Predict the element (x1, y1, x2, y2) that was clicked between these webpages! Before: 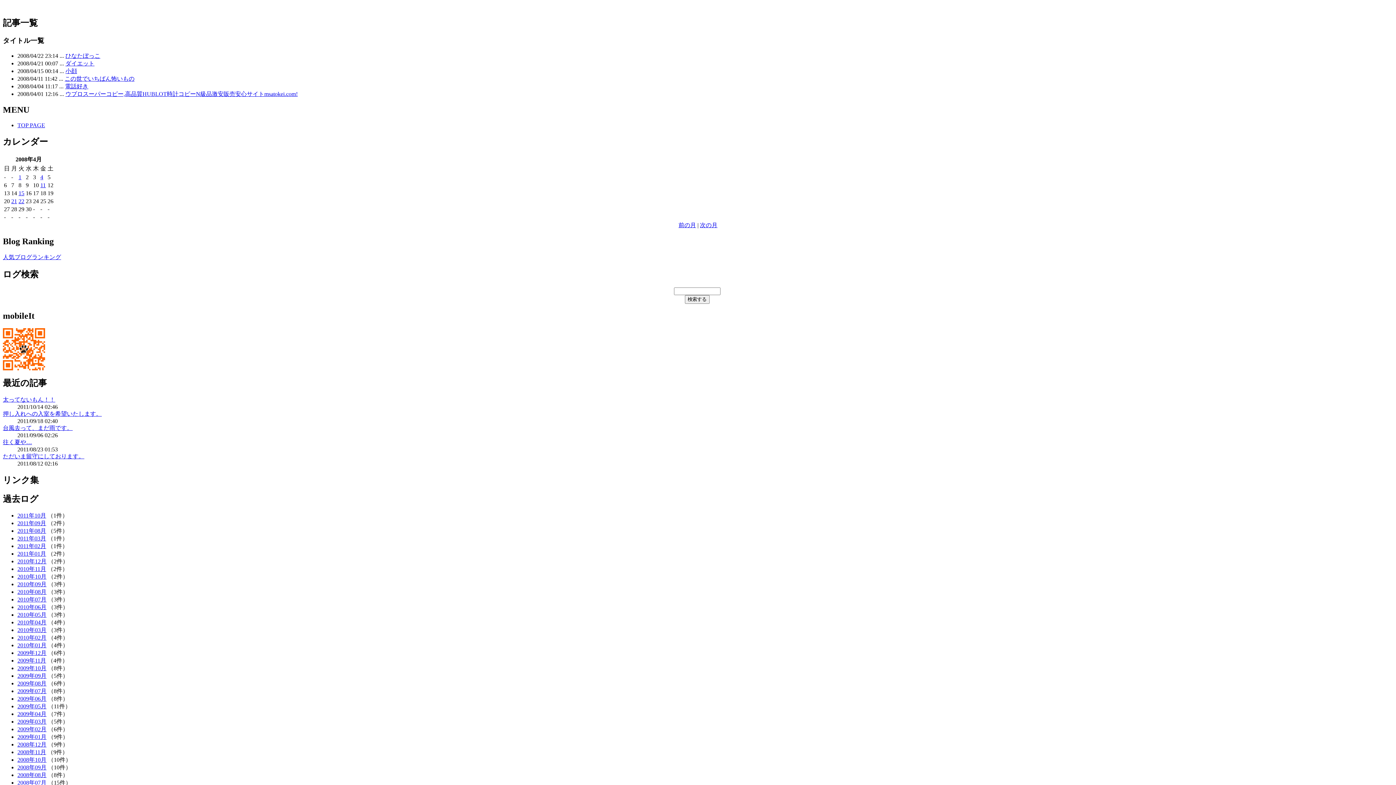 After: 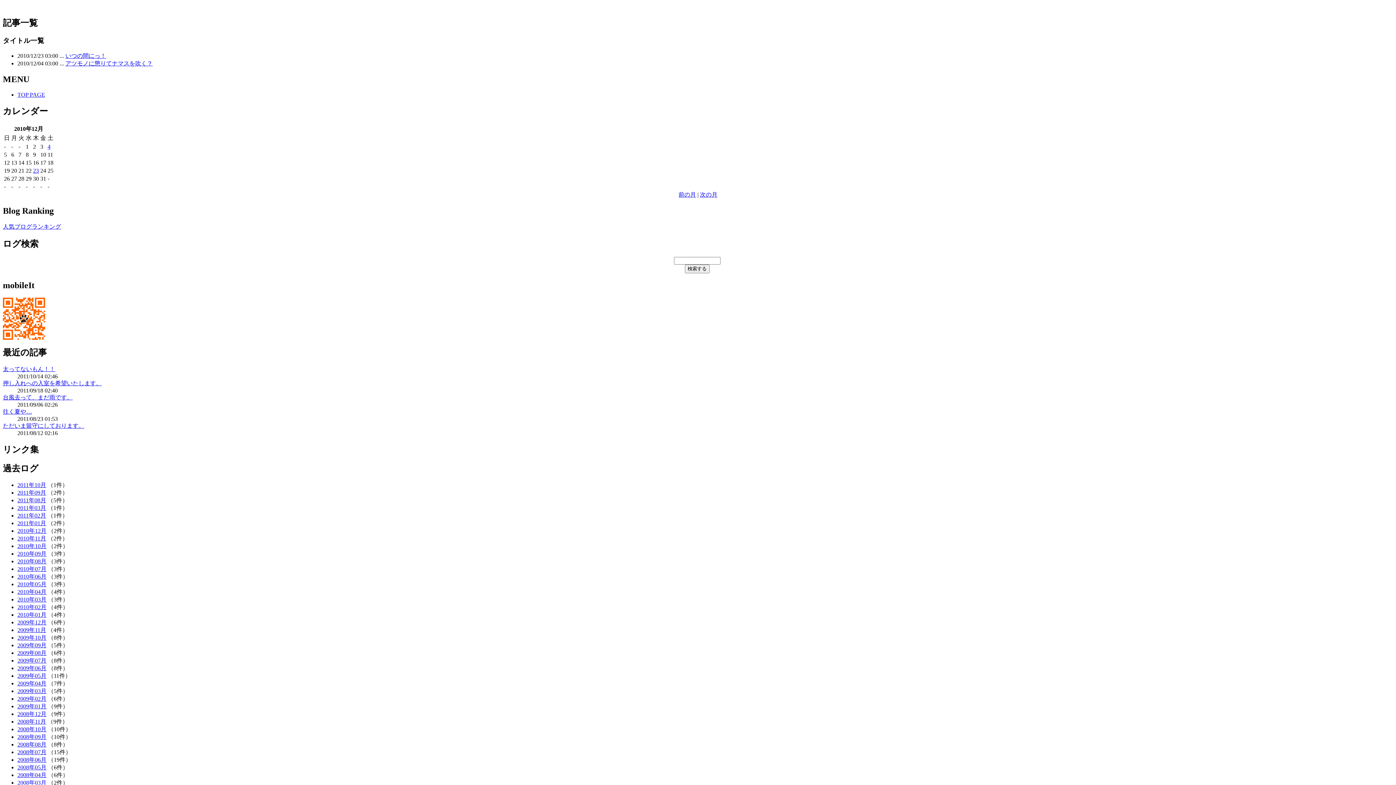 Action: label: 2010年12月 bbox: (17, 558, 46, 564)